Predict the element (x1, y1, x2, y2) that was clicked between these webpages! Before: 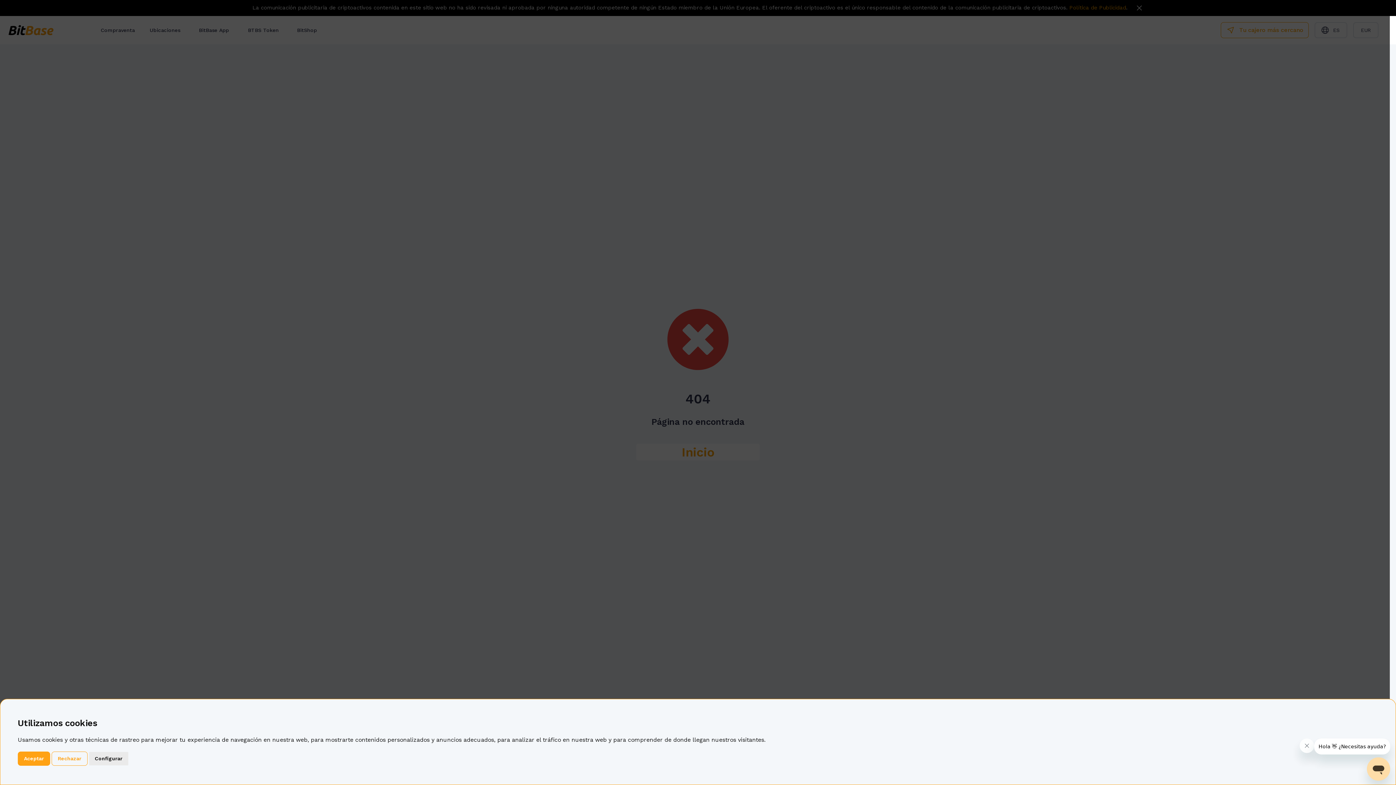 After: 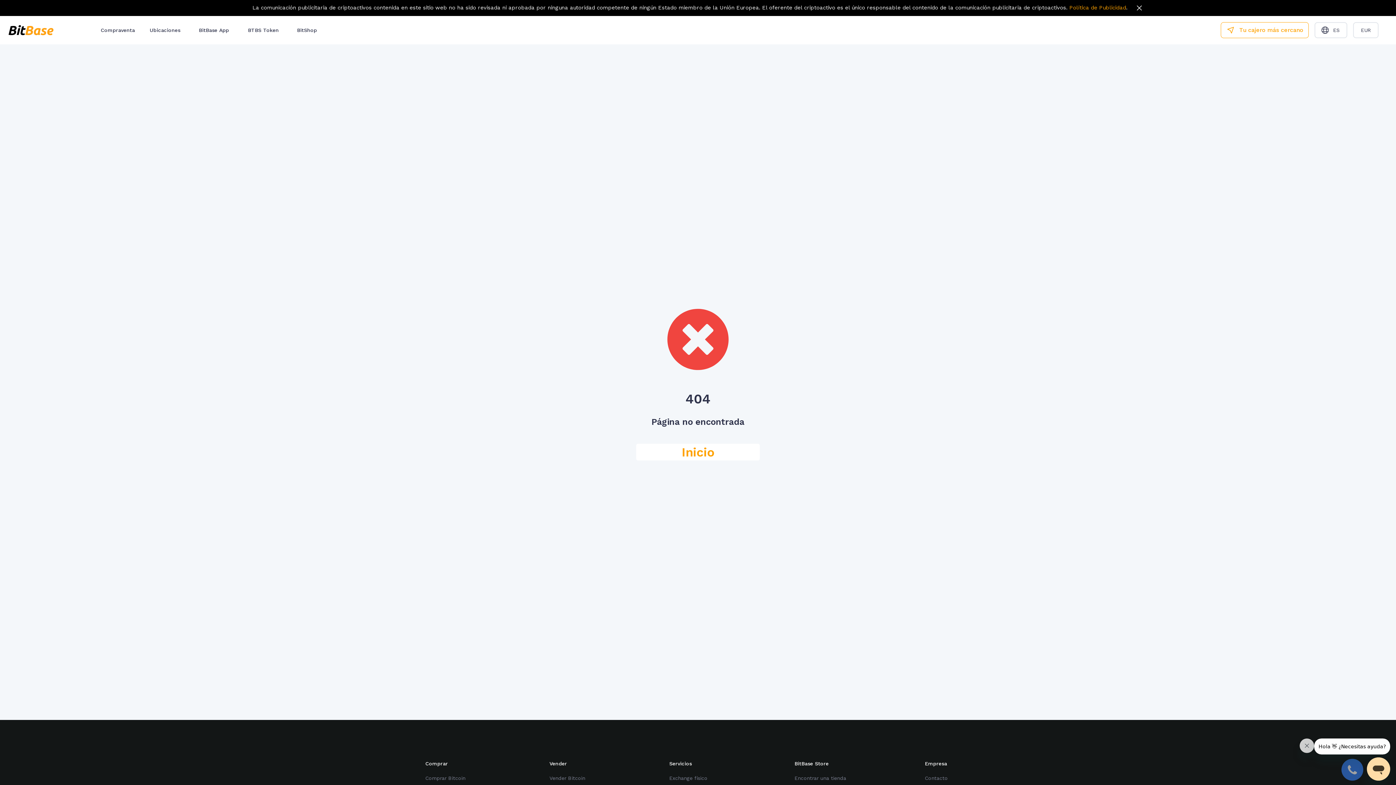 Action: label: Rechazar bbox: (51, 752, 87, 766)